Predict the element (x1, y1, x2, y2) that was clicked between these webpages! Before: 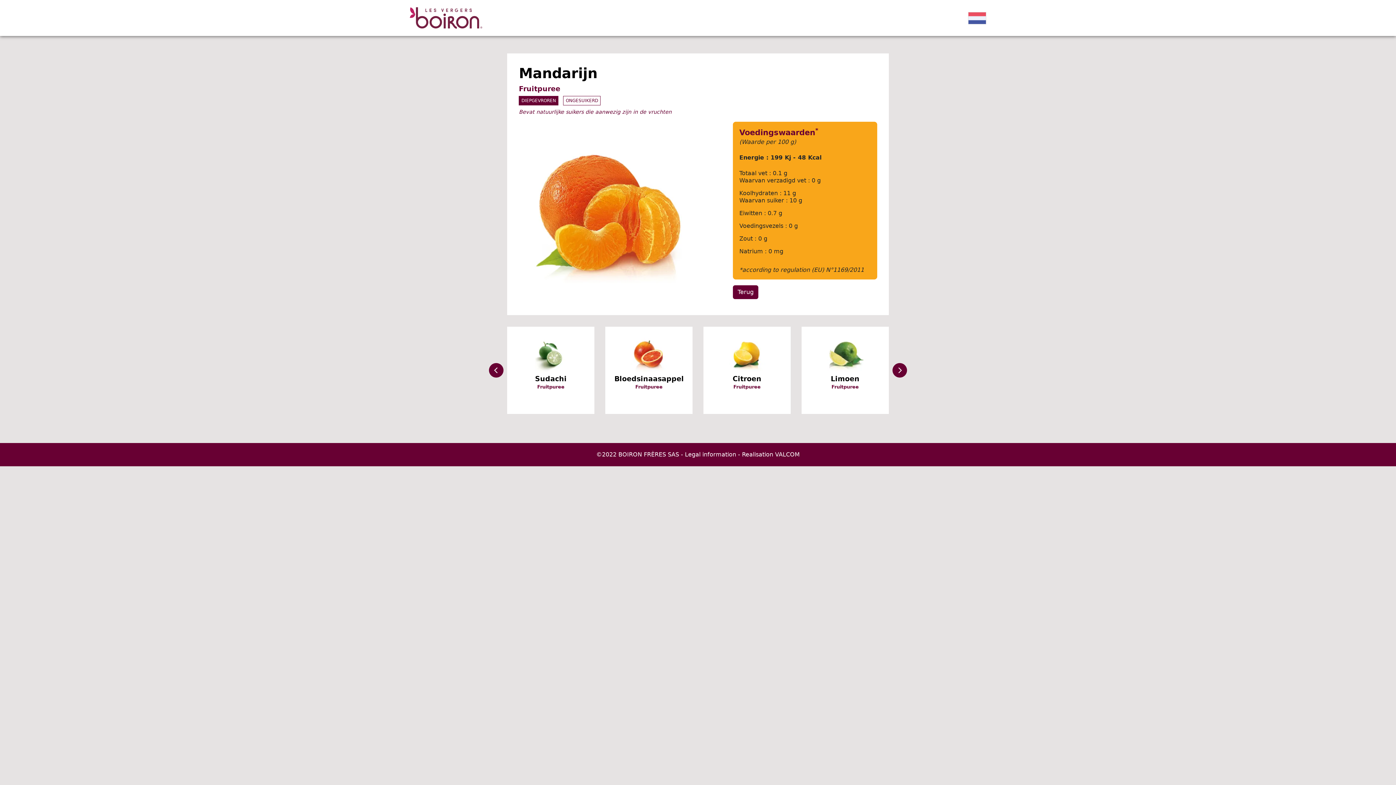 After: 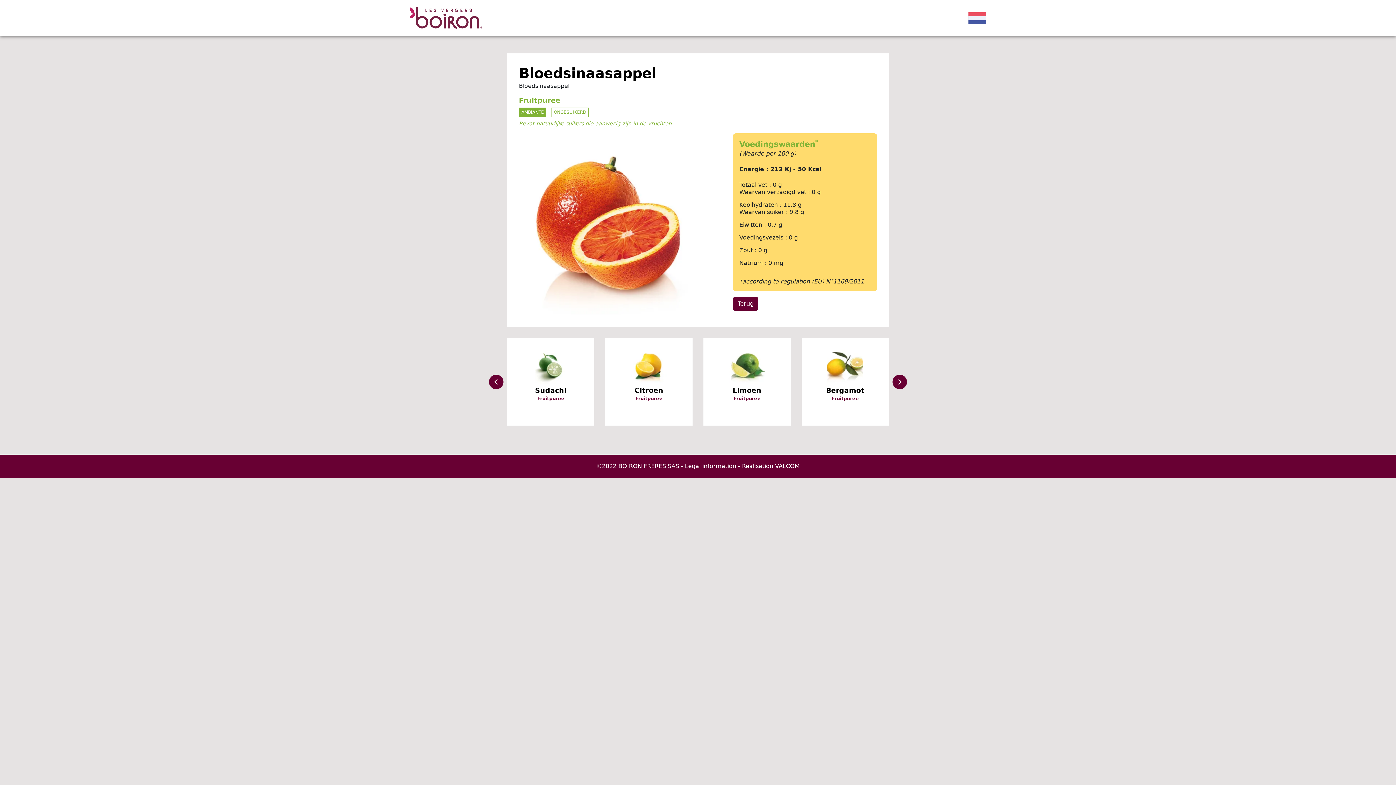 Action: bbox: (614, 336, 683, 372)